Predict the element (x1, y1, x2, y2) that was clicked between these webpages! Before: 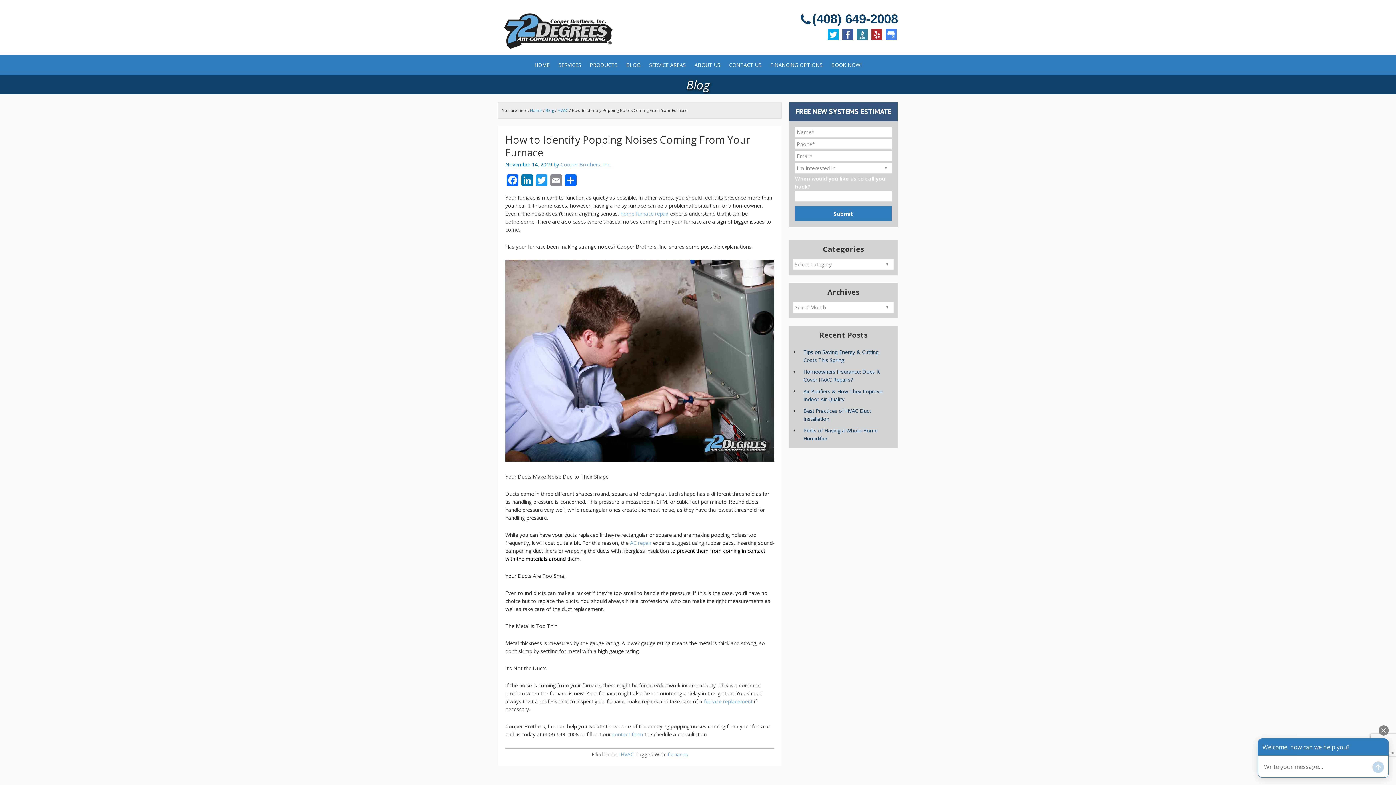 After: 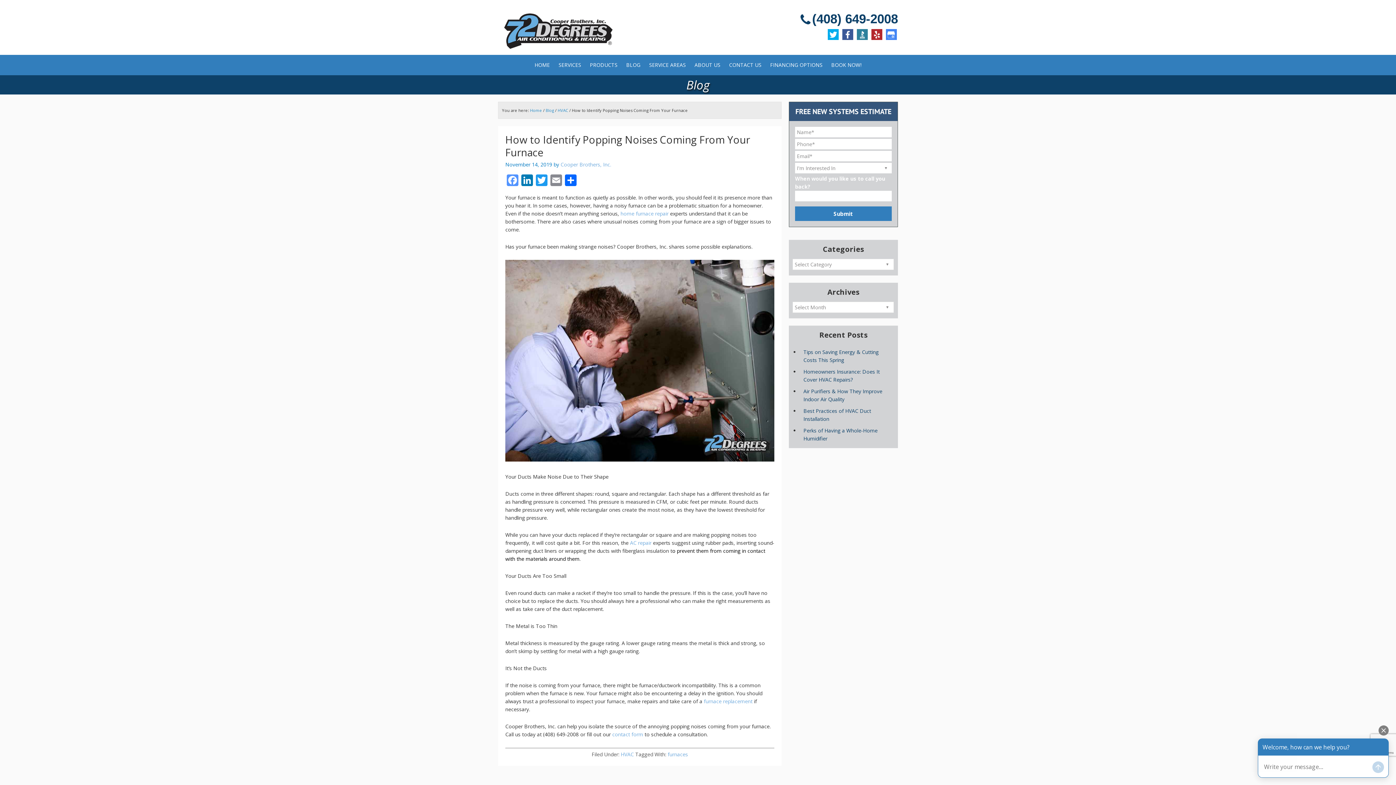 Action: label: Facebook bbox: (505, 174, 520, 187)